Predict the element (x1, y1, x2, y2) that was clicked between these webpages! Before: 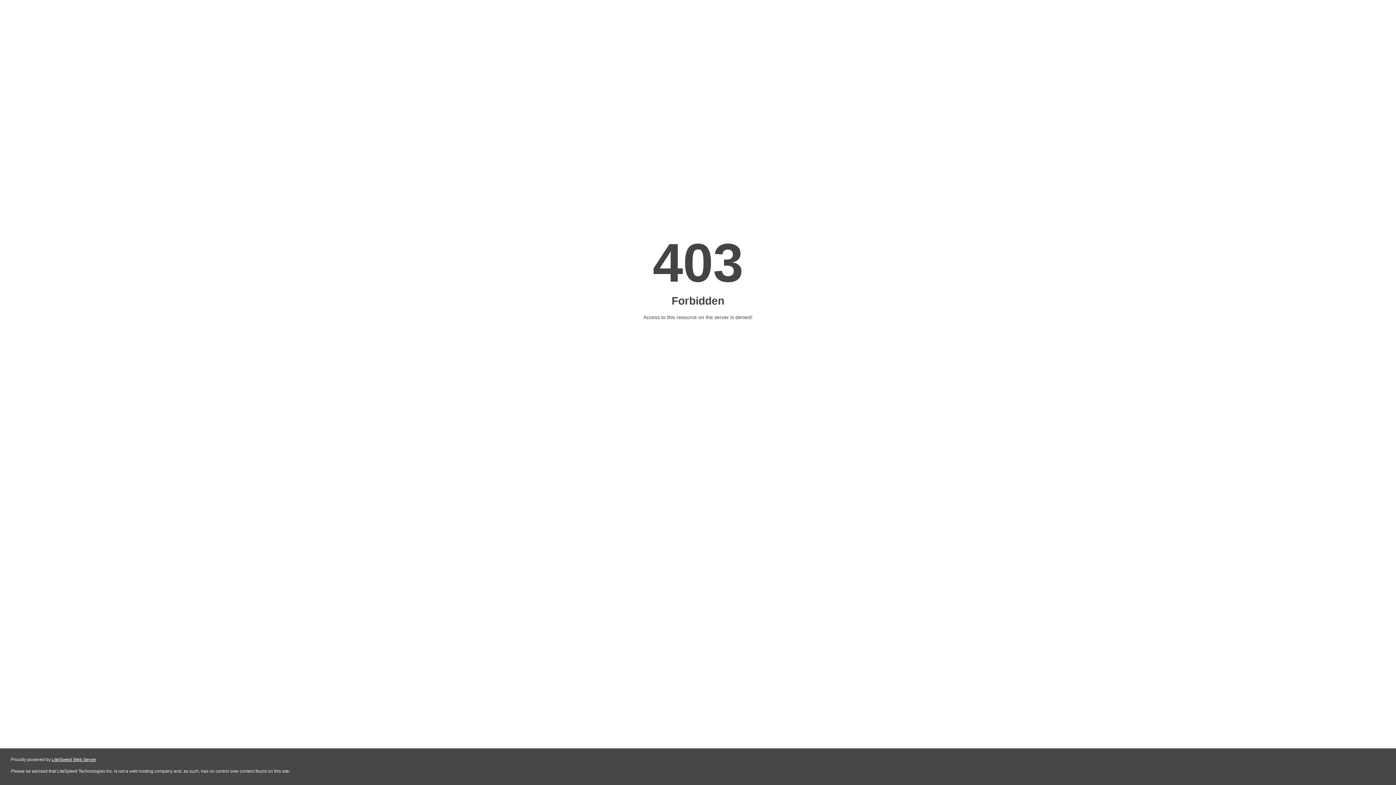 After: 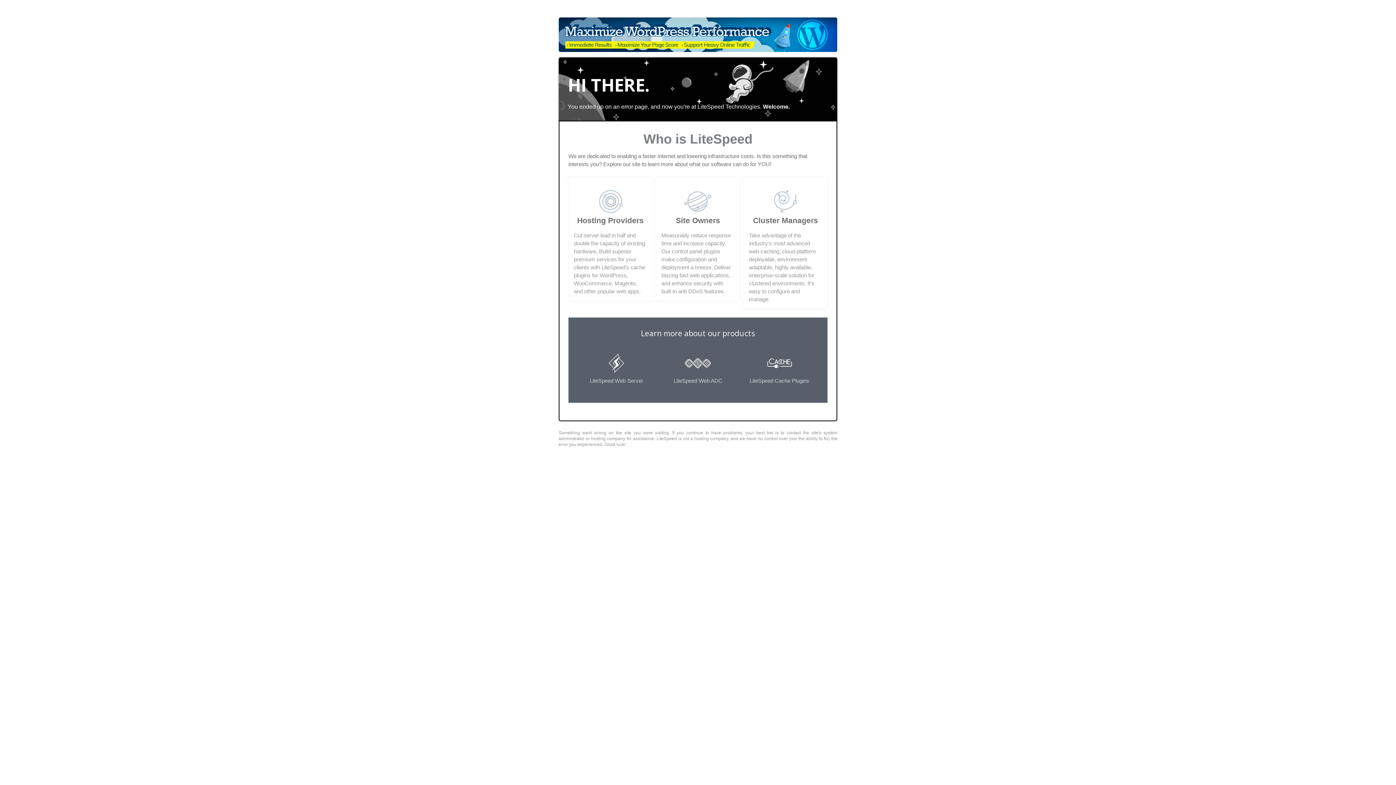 Action: bbox: (51, 757, 96, 762) label: LiteSpeed Web Server